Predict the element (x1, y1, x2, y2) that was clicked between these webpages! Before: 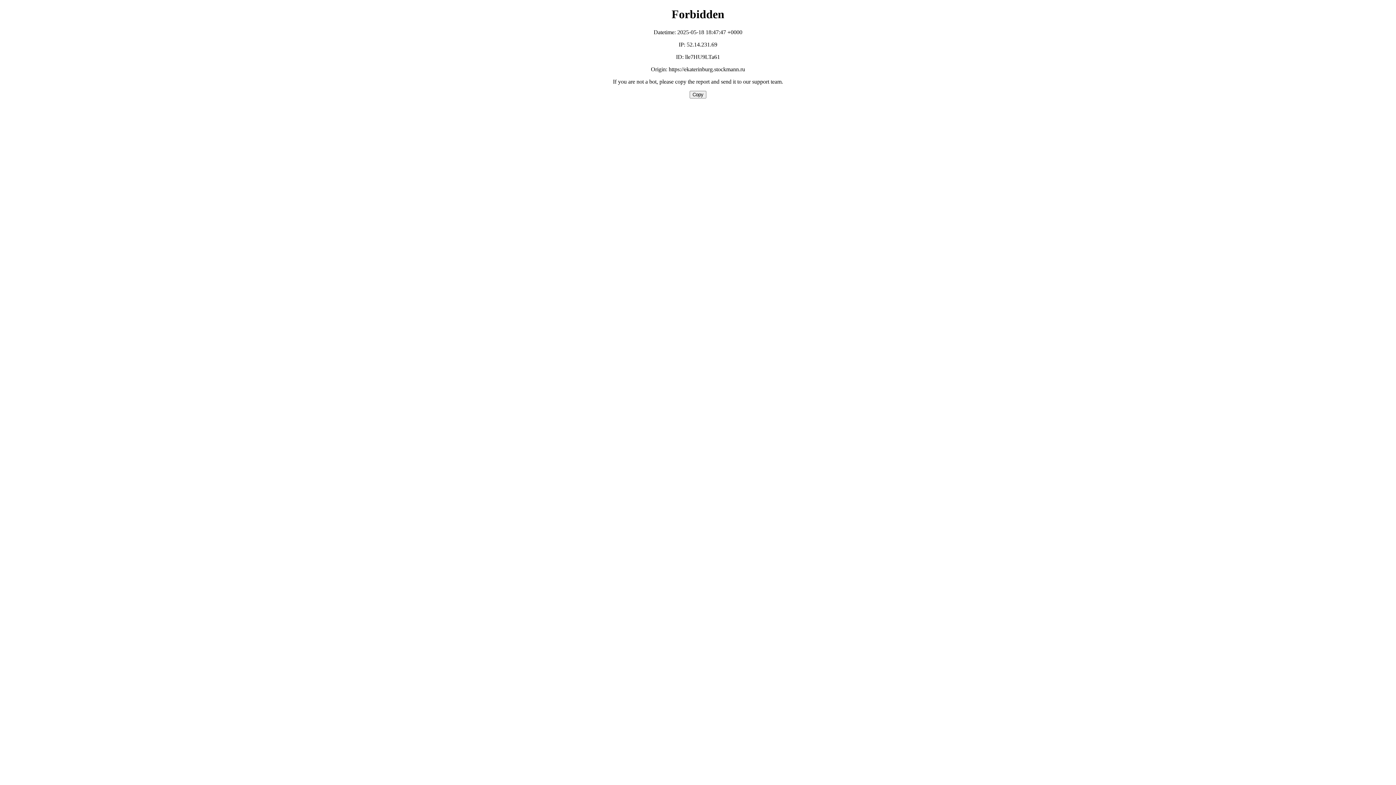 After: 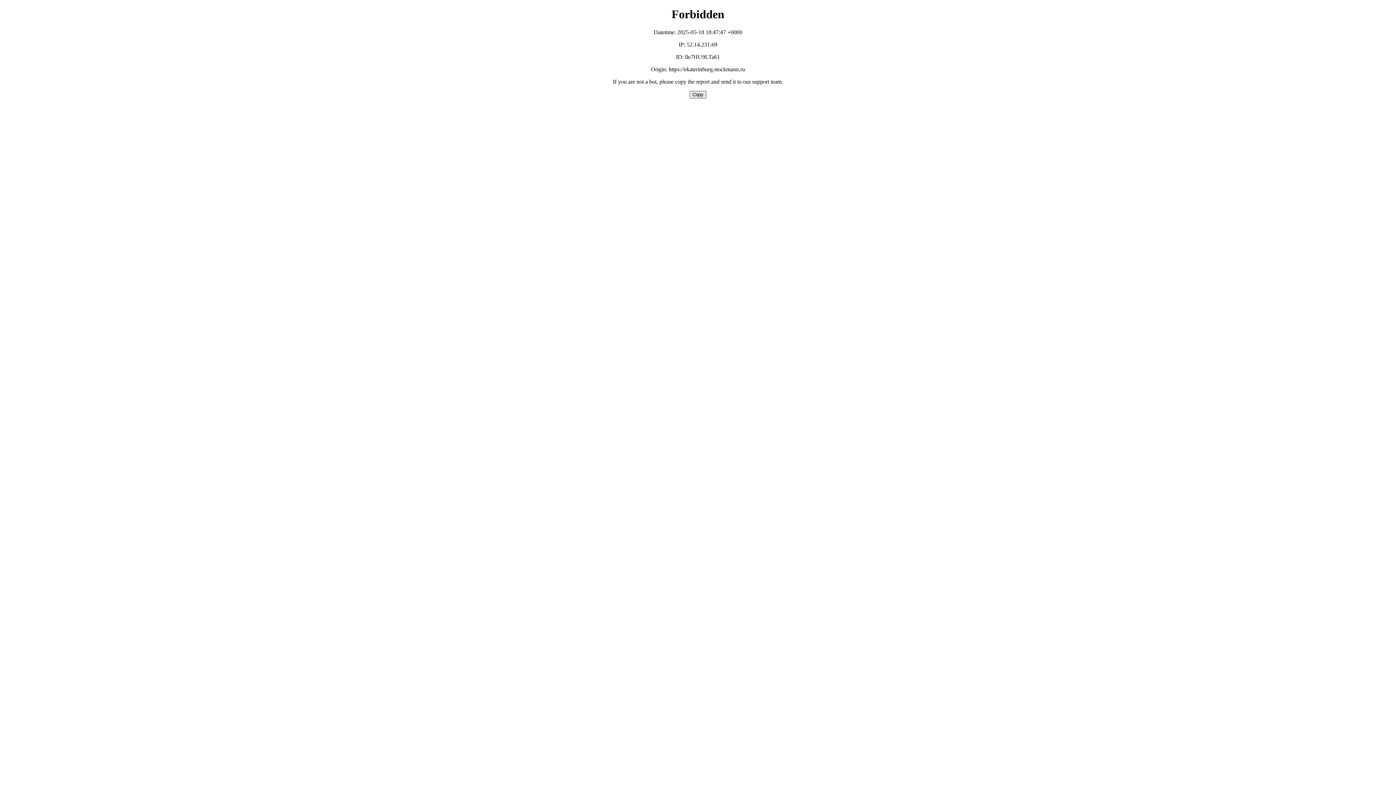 Action: label: Copy bbox: (689, 90, 706, 98)